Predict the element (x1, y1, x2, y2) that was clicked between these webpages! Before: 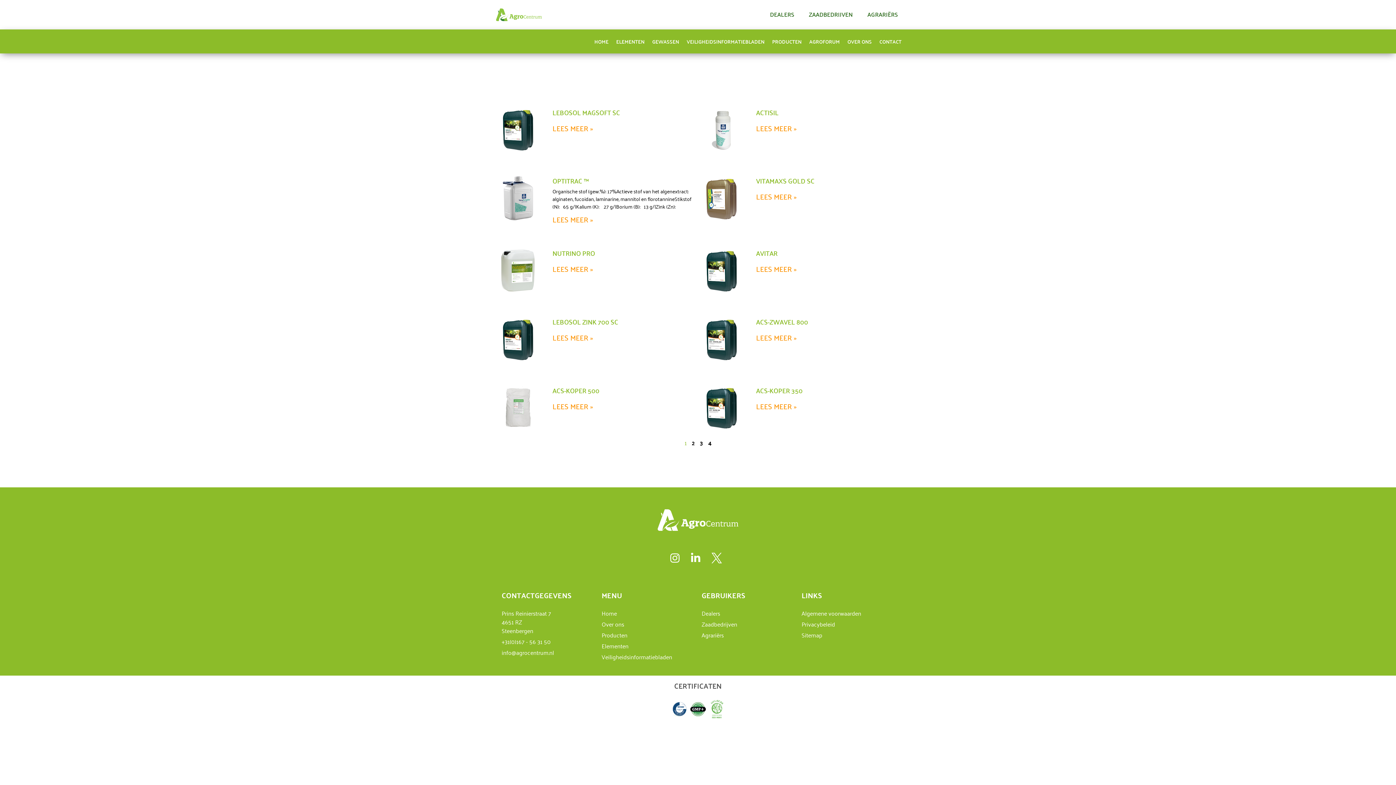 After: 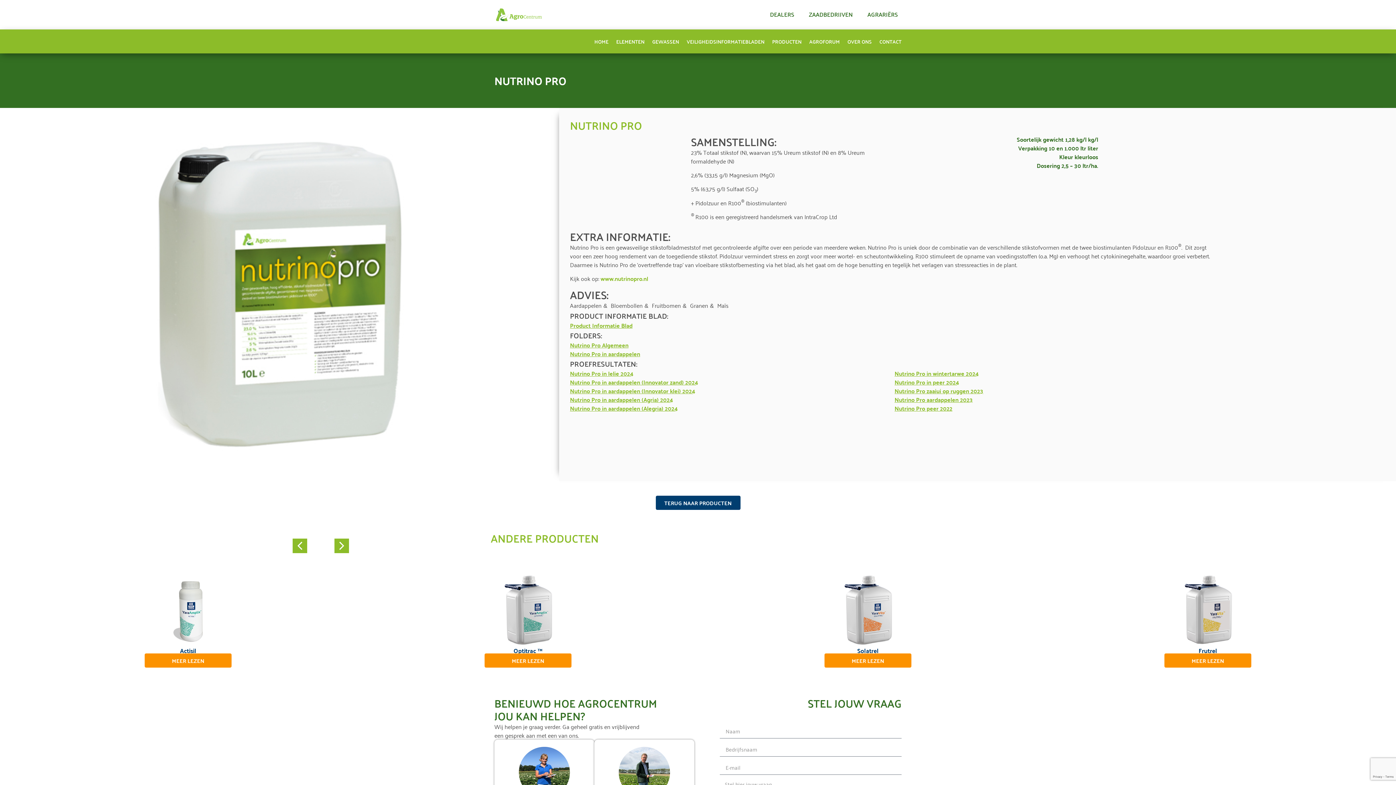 Action: label: Lees meer over Nutrino Pro bbox: (552, 262, 593, 275)